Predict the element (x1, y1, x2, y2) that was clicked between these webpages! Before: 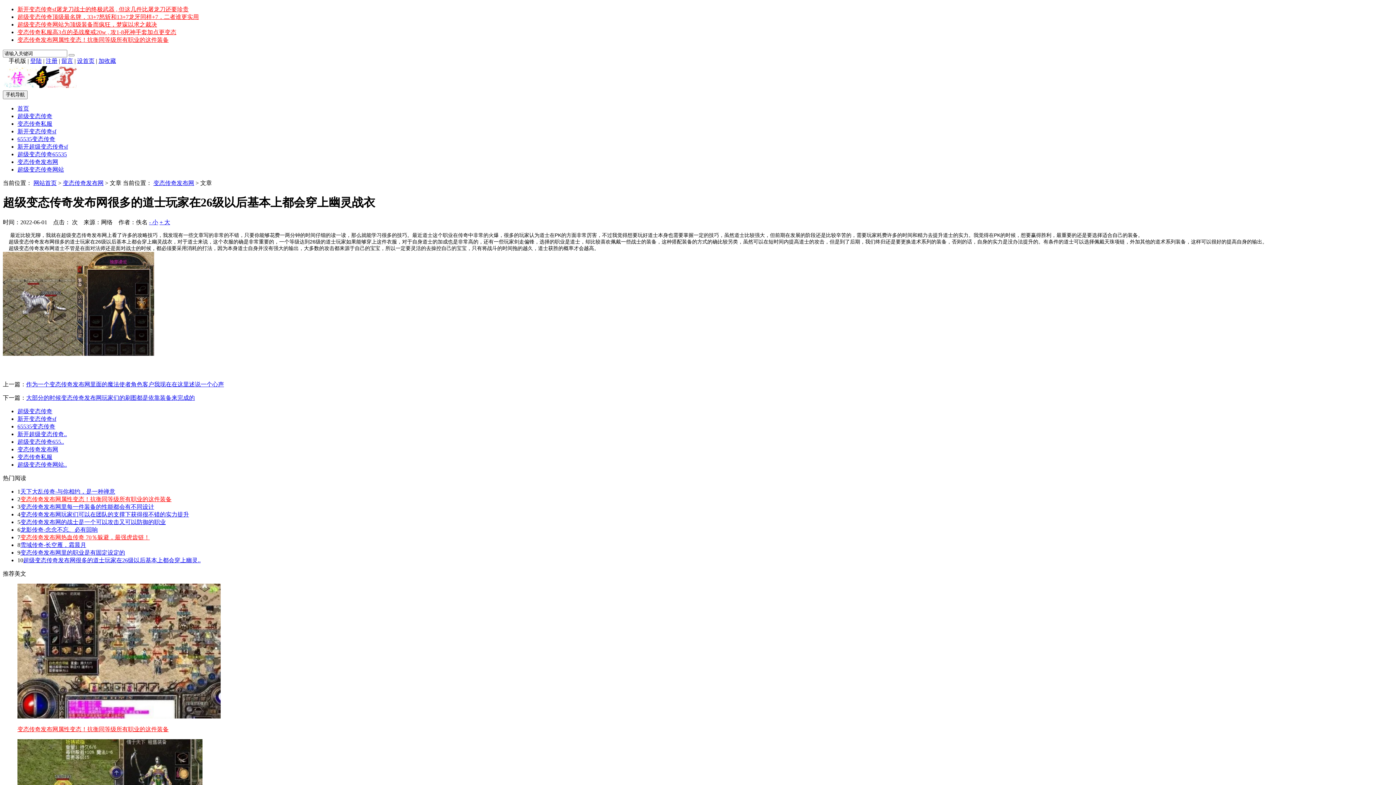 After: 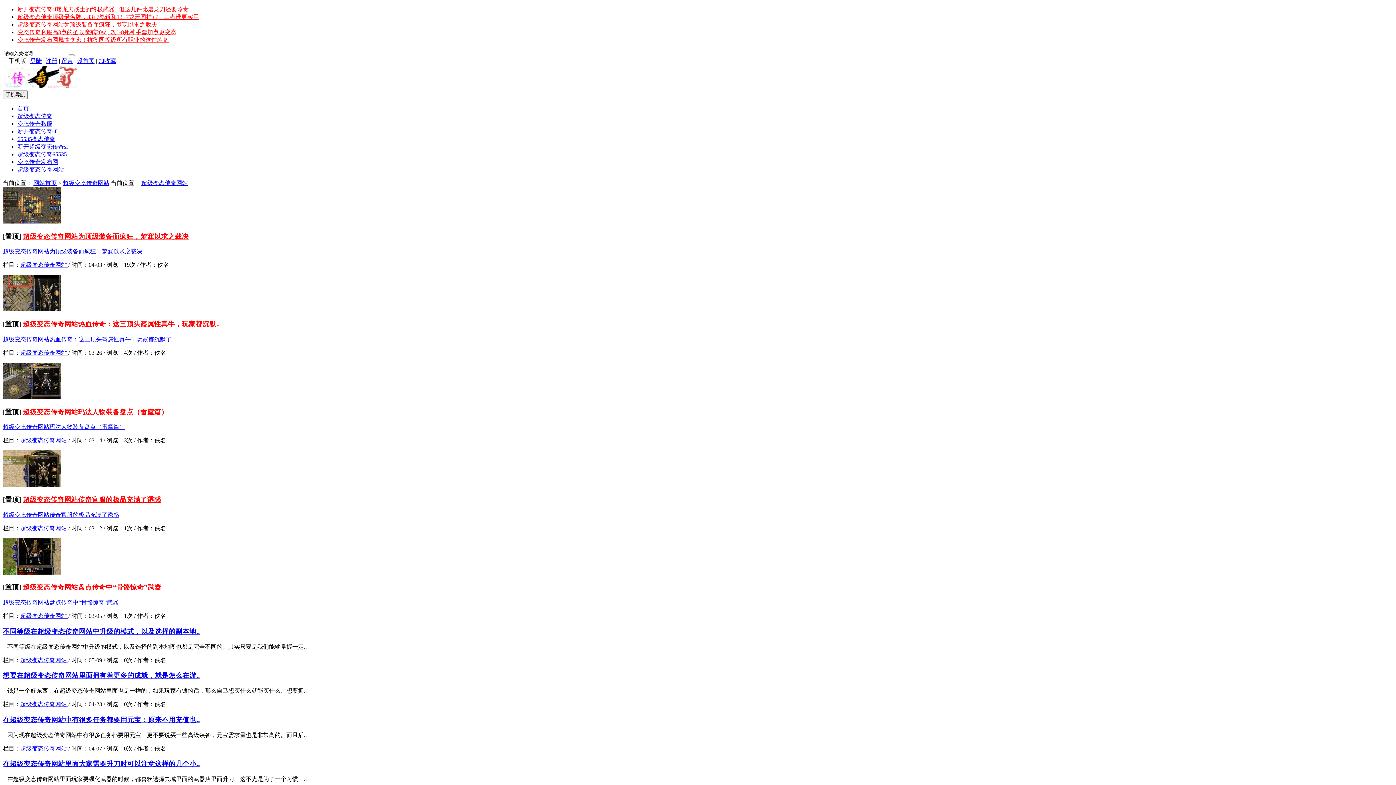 Action: bbox: (17, 166, 64, 172) label: 超级变态传奇网站